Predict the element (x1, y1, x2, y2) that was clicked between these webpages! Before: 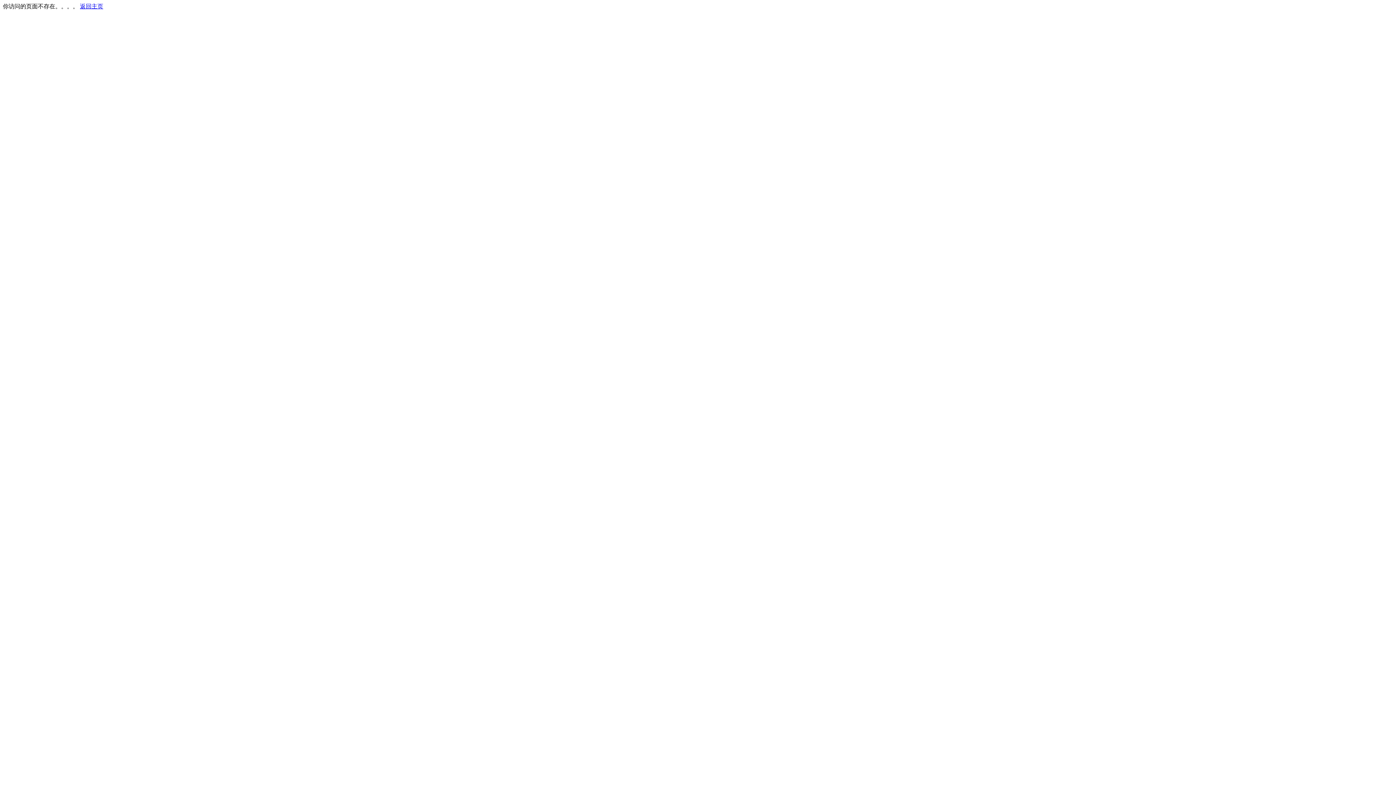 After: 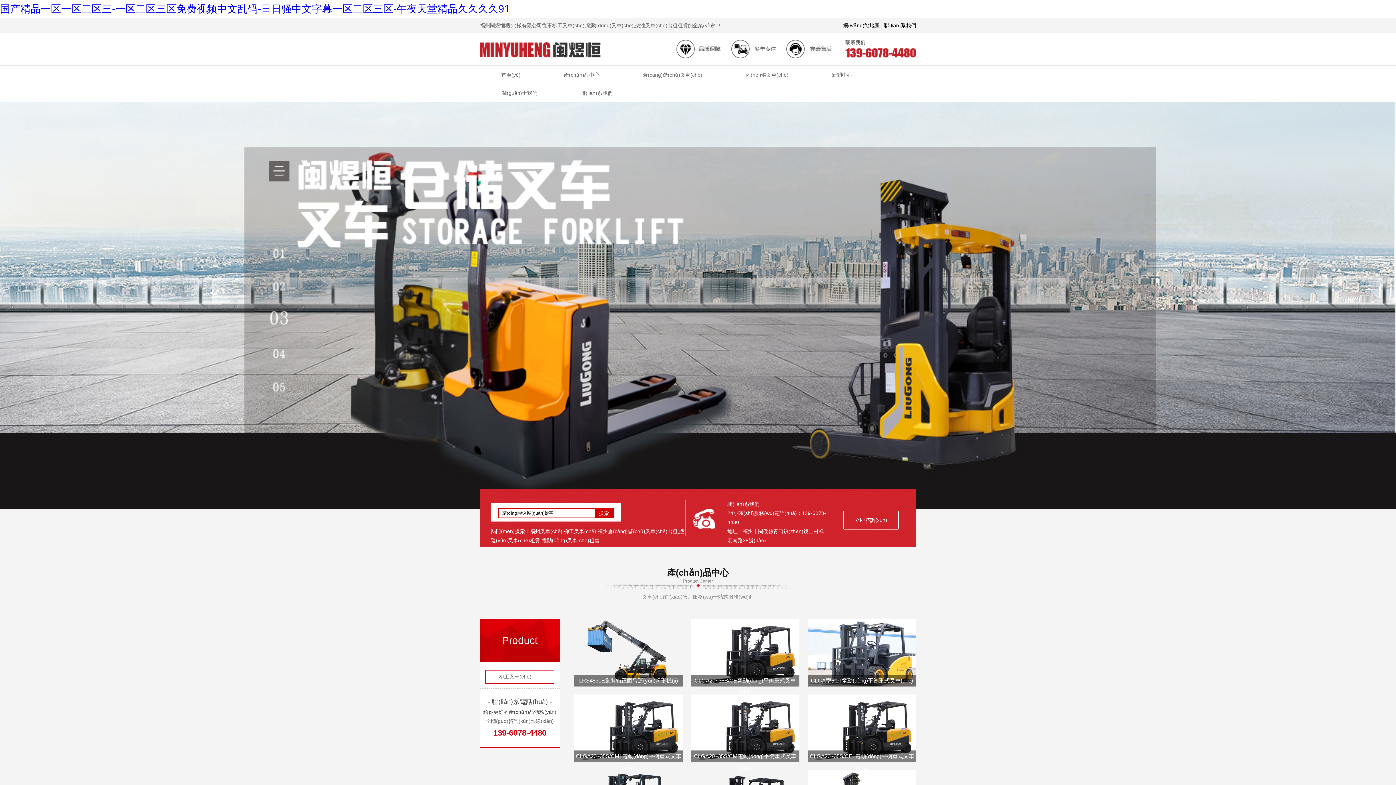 Action: label: 返回主页 bbox: (80, 3, 103, 9)